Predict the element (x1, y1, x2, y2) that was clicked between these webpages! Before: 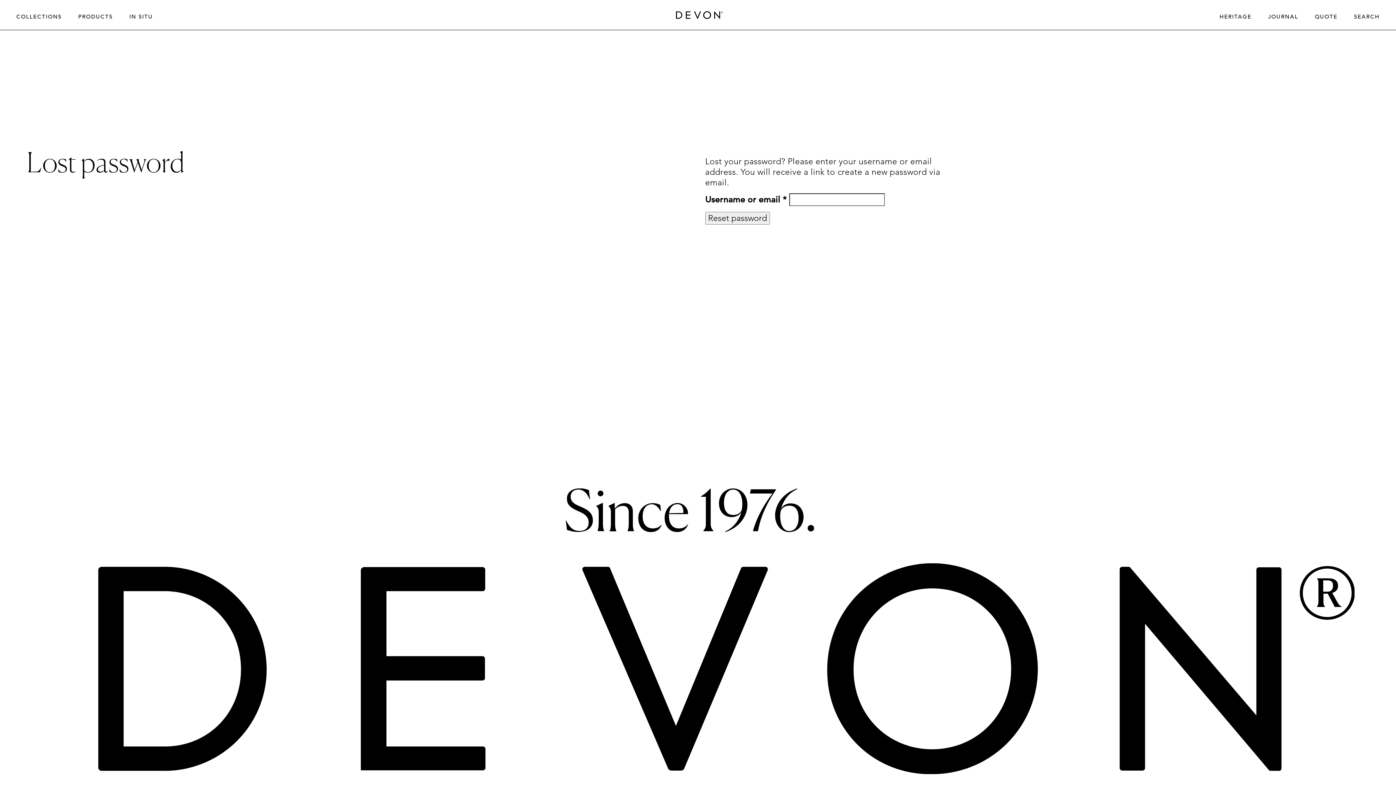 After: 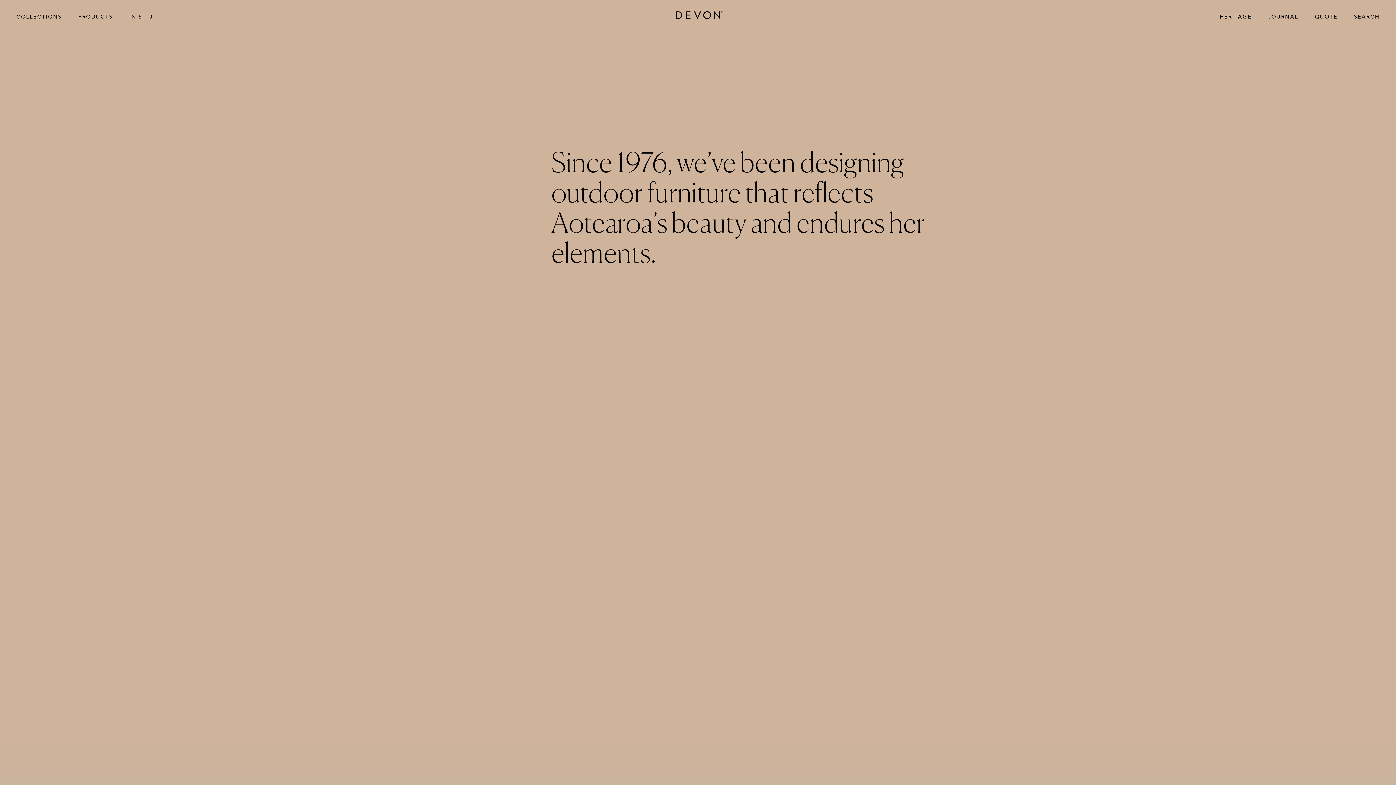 Action: label: HERITAGE bbox: (1219, 13, 1251, 20)